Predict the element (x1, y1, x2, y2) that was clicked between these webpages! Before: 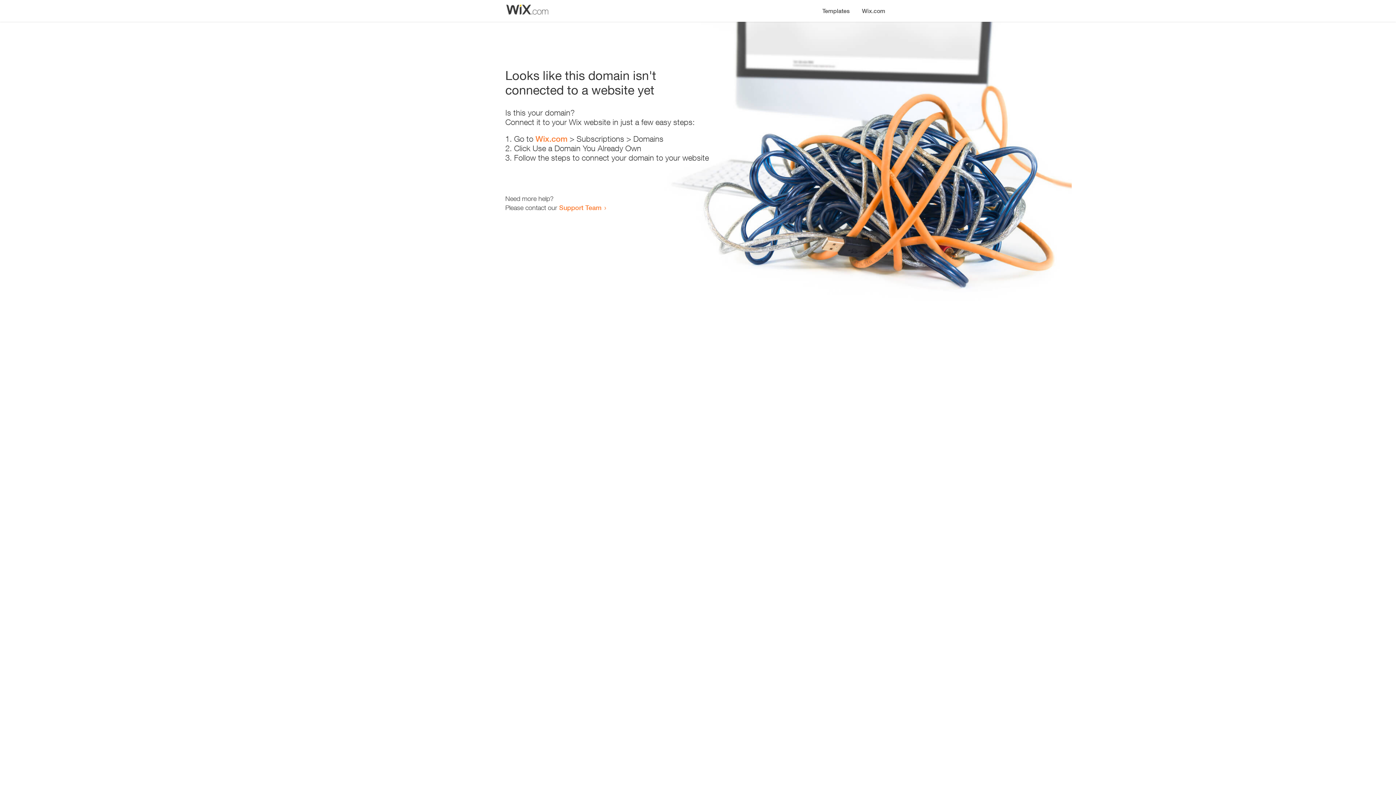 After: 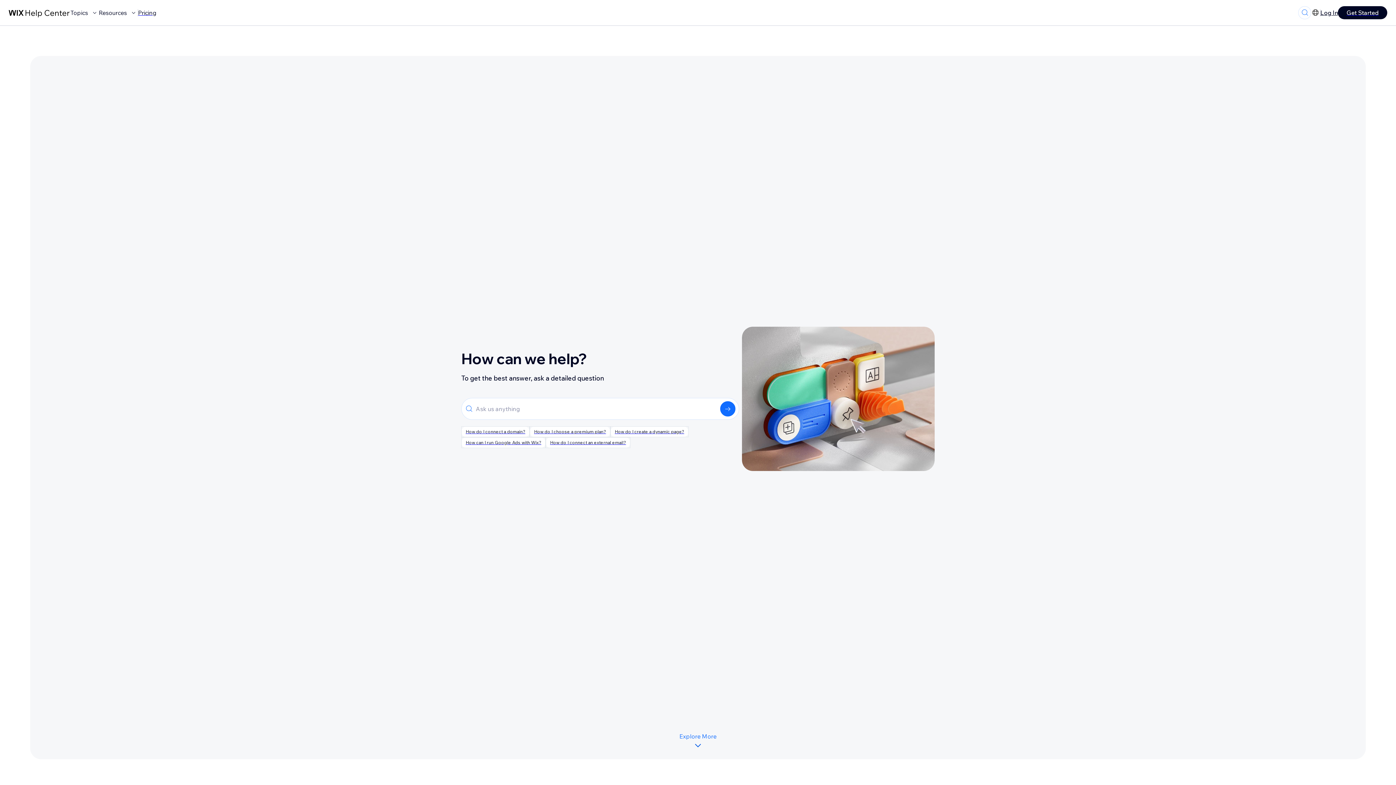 Action: label: Support Team bbox: (559, 203, 601, 211)